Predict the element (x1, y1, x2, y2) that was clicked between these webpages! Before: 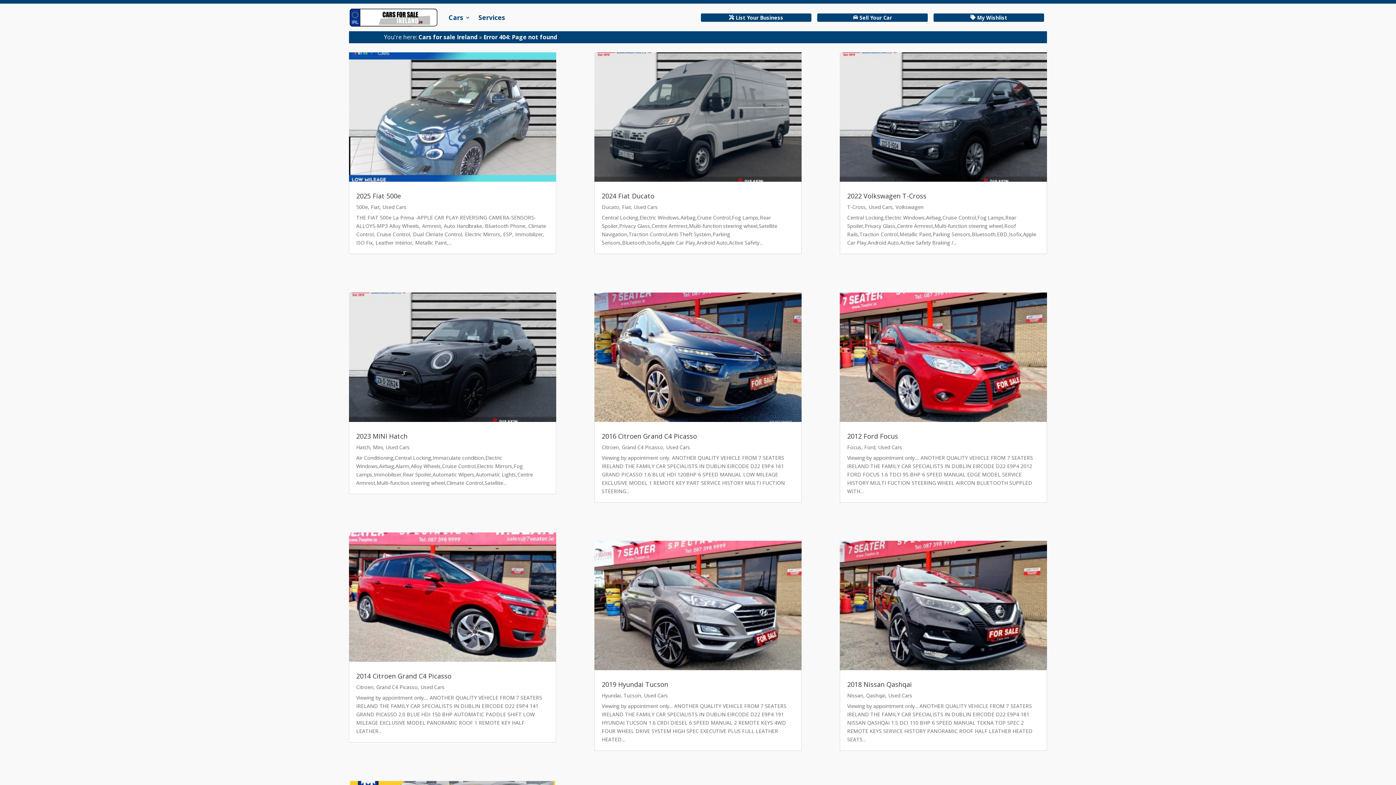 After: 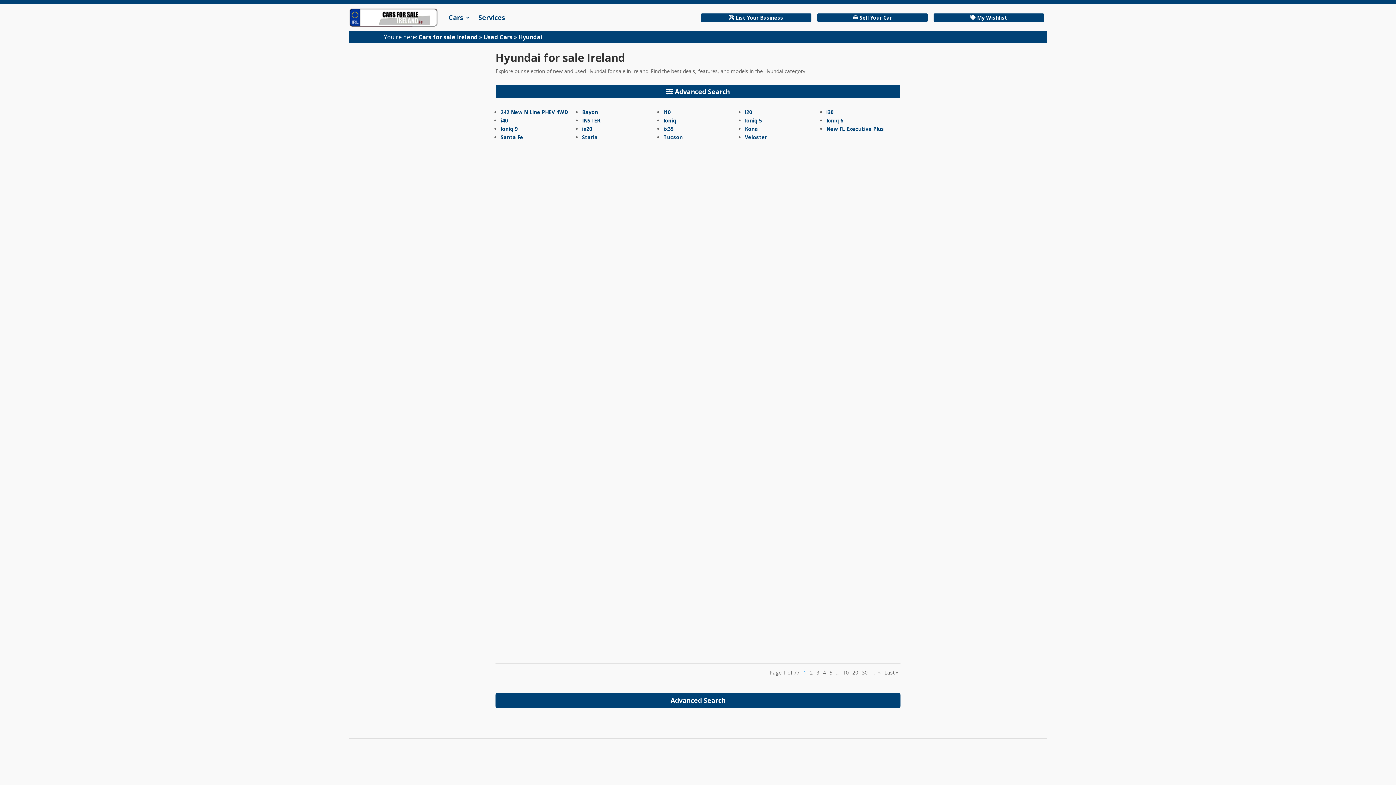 Action: label: Hyundai bbox: (601, 692, 620, 699)